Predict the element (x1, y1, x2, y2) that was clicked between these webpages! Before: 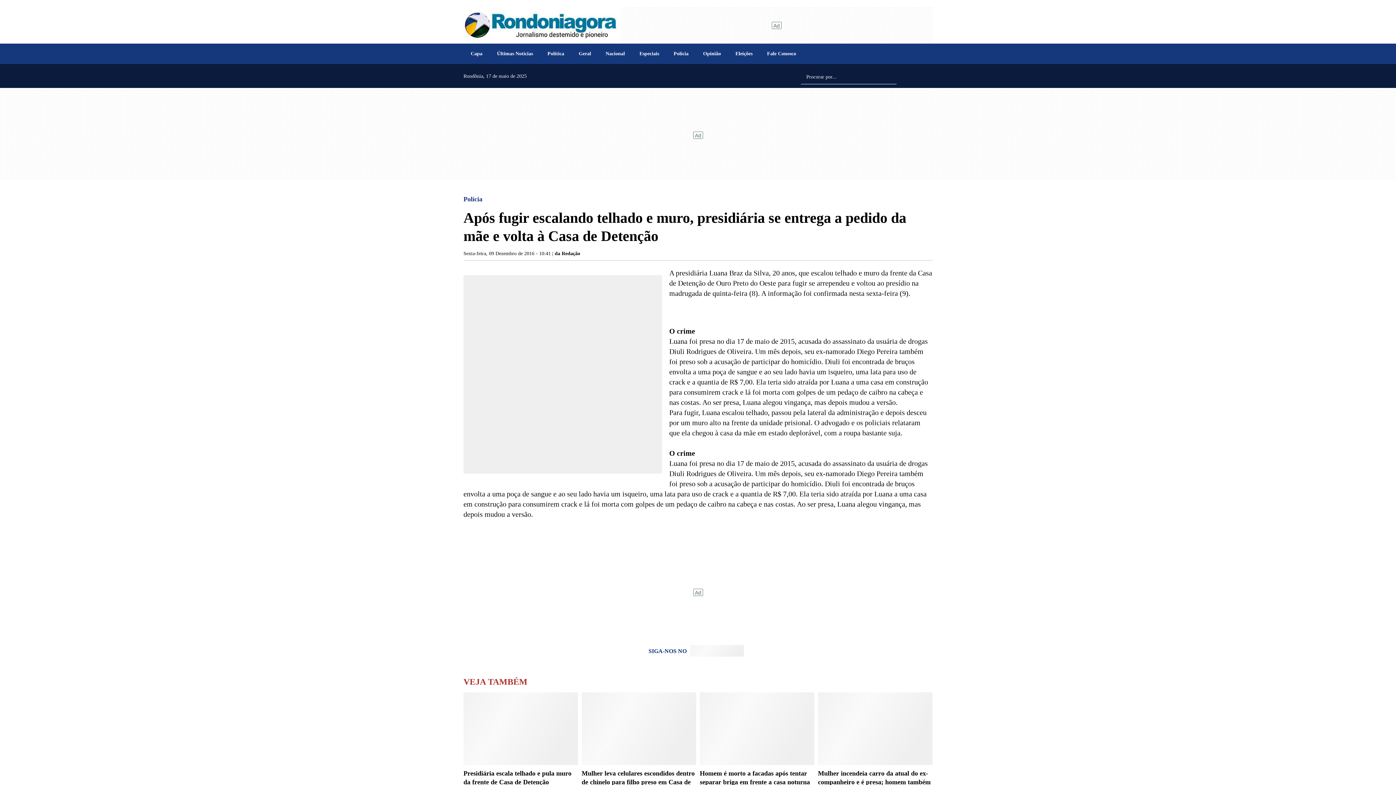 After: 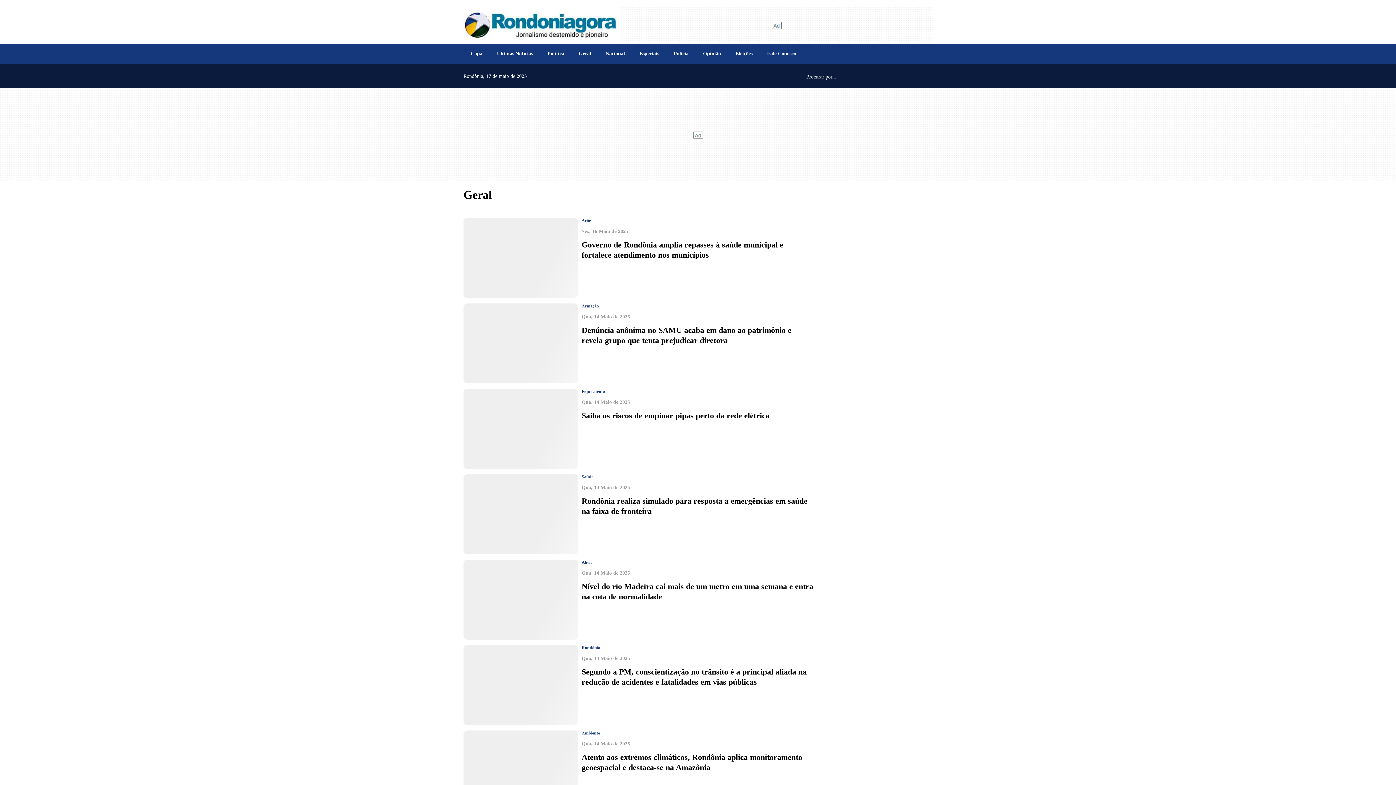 Action: label: Geral bbox: (571, 47, 598, 60)